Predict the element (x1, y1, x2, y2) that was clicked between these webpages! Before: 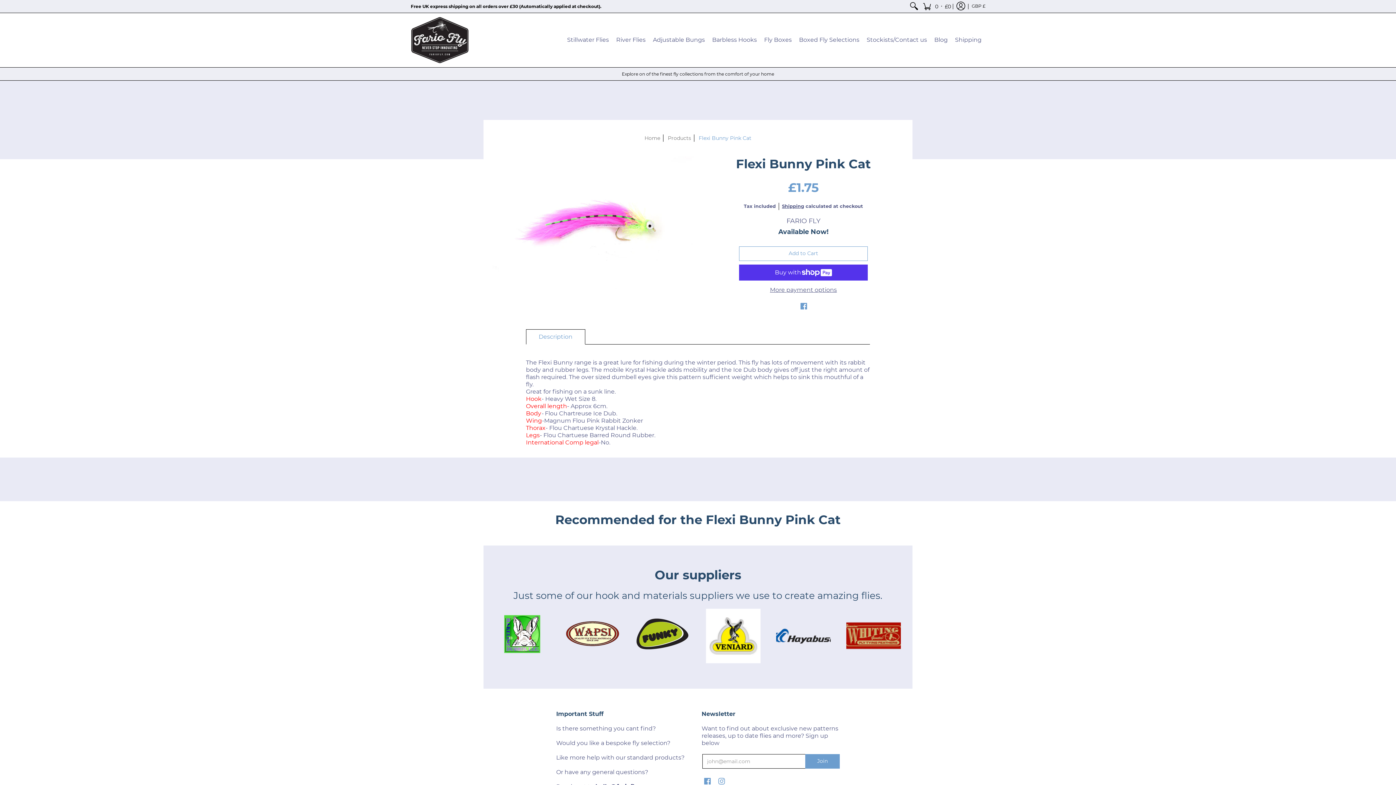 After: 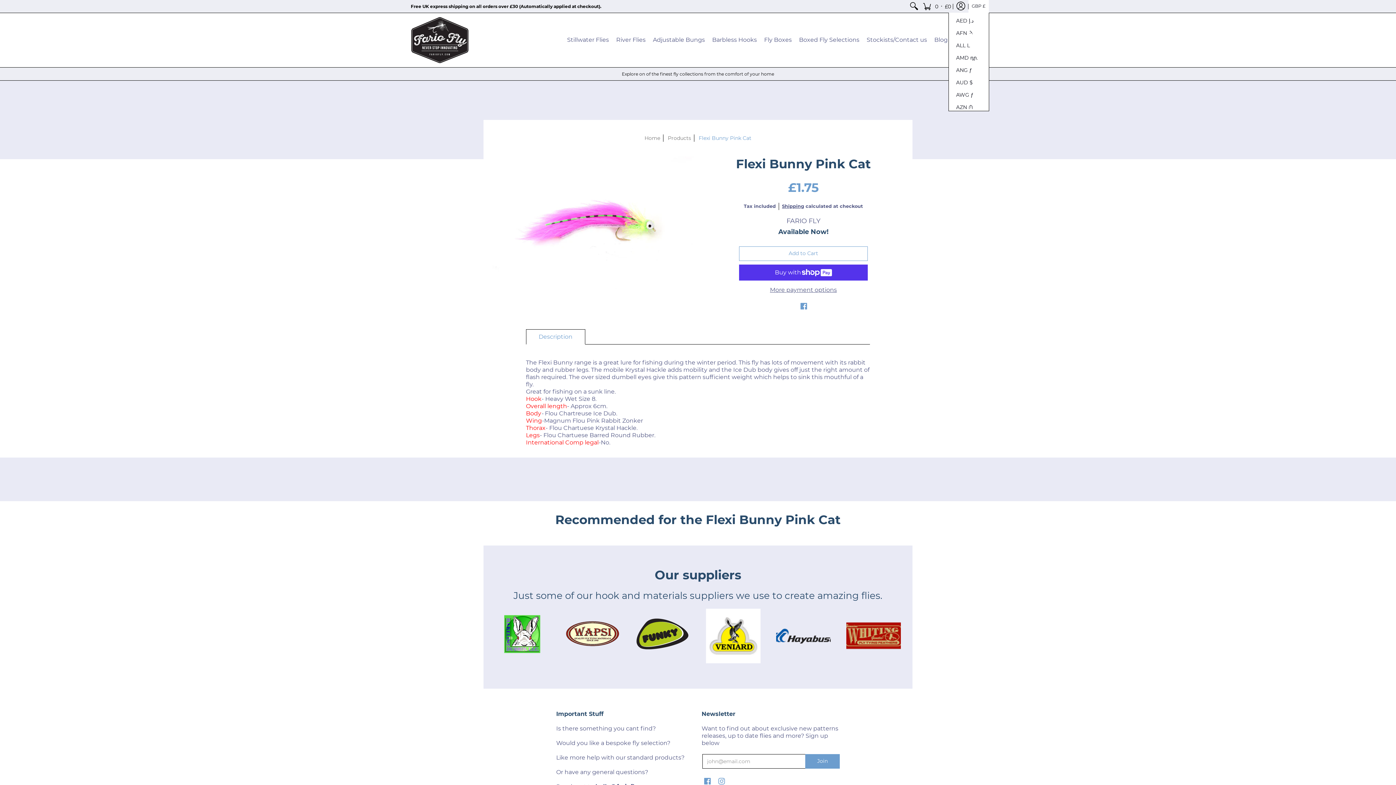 Action: bbox: (968, 0, 989, 12) label: GBP £